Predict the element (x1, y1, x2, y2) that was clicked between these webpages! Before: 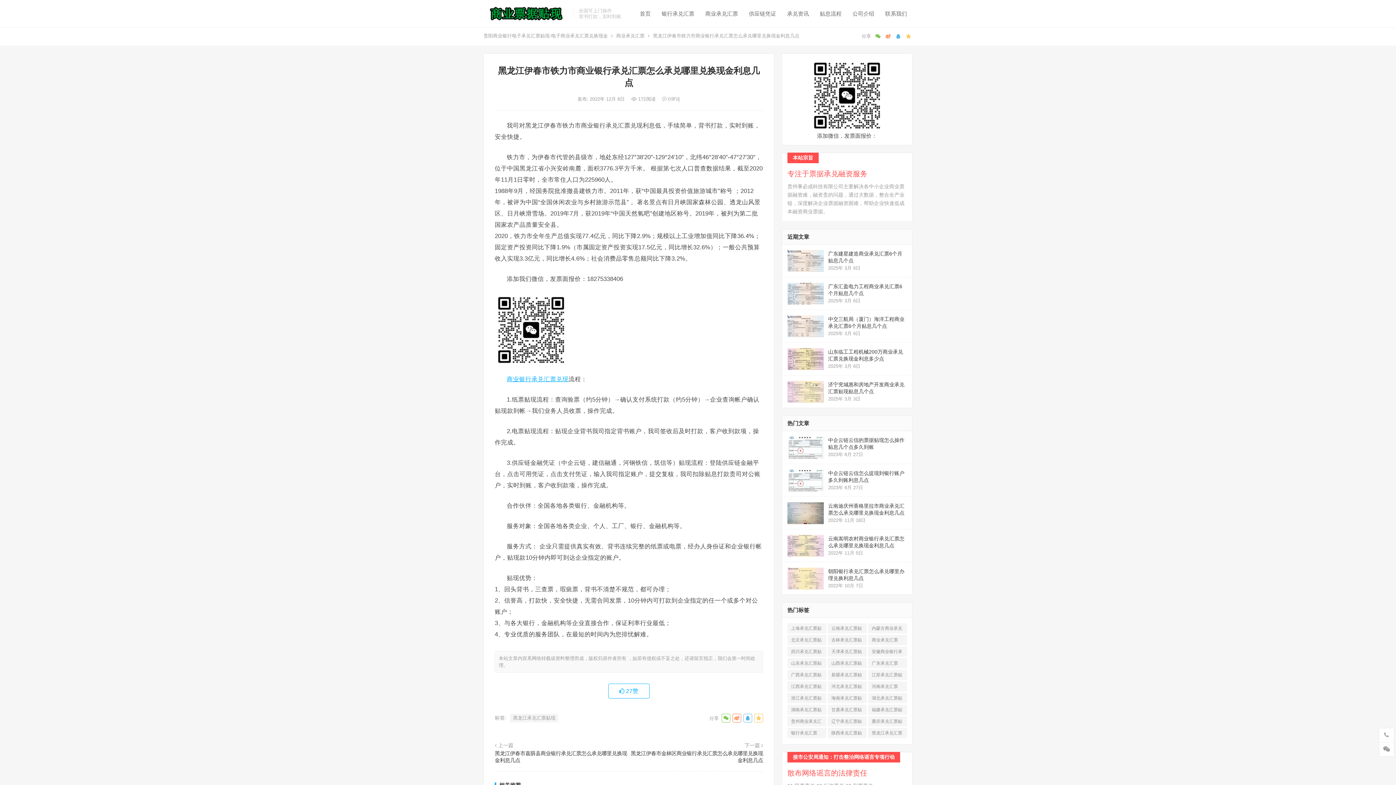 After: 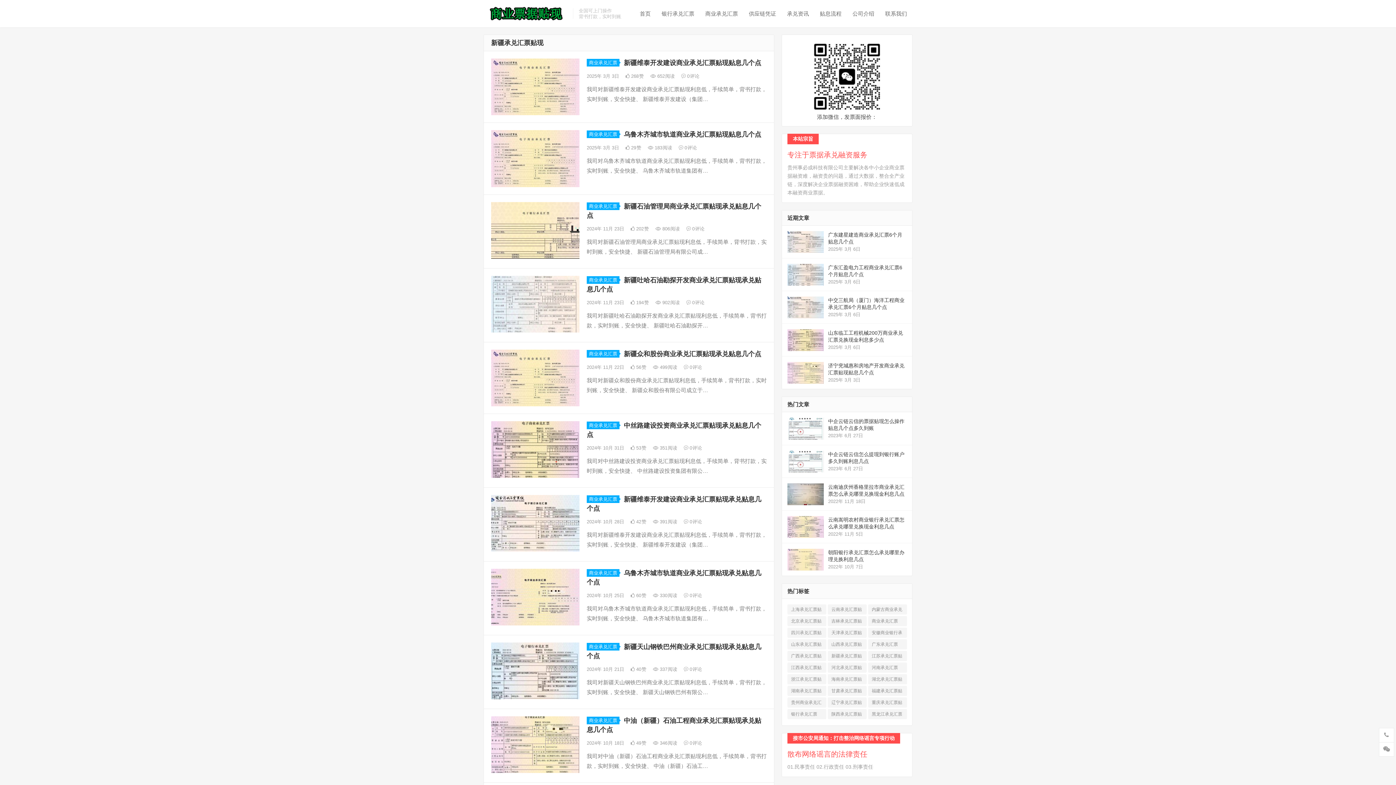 Action: bbox: (828, 670, 866, 680) label: 新疆承兑汇票贴现 (264 项)